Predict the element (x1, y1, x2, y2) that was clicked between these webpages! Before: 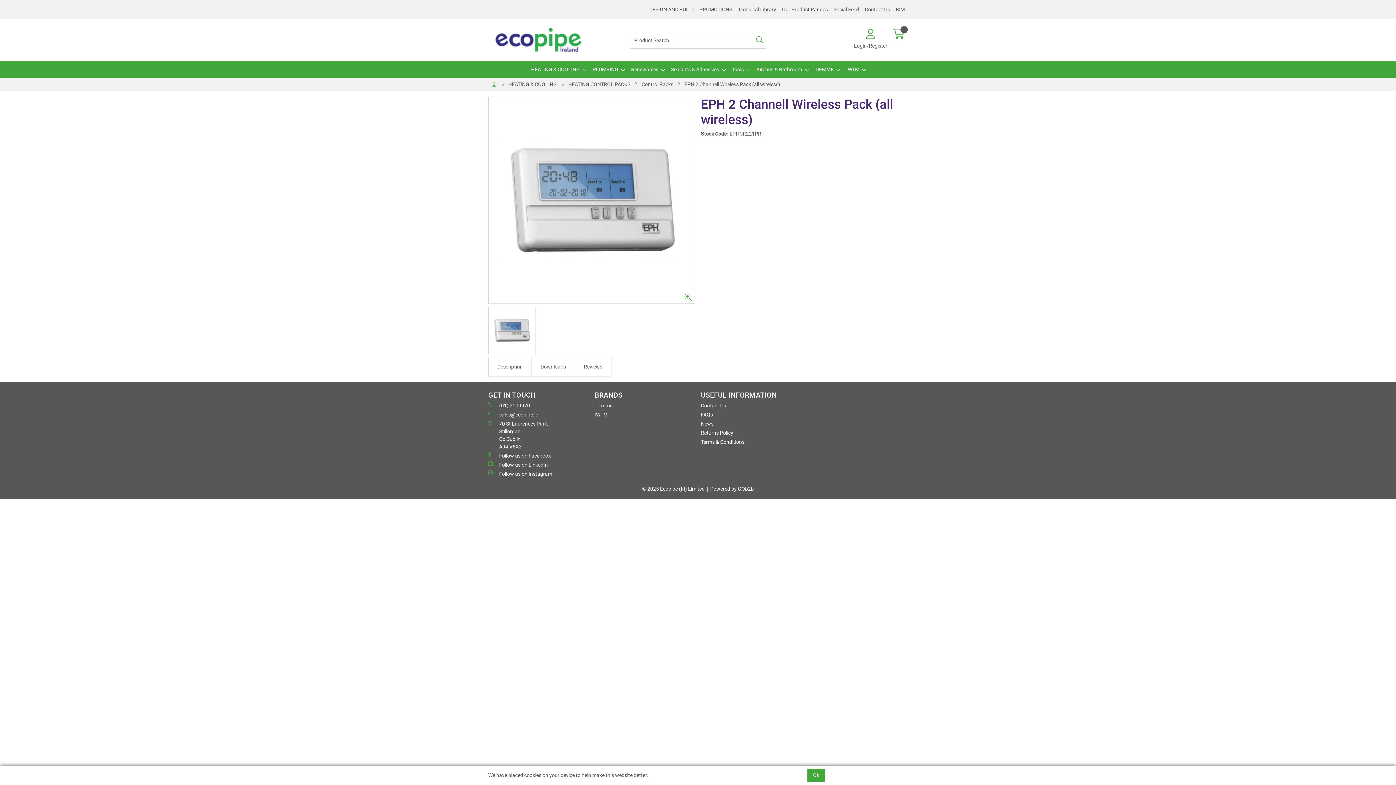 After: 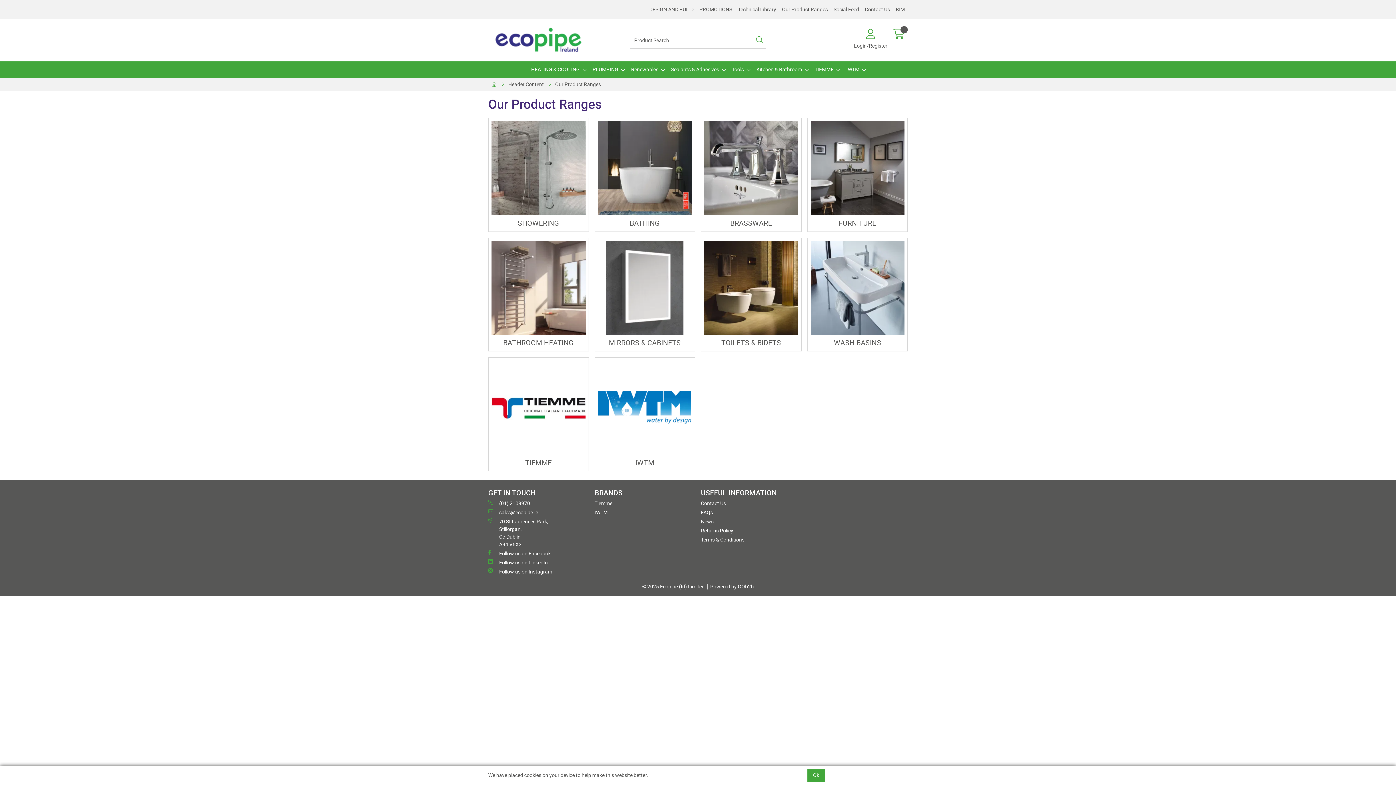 Action: label: Our Product Ranges bbox: (779, 0, 830, 19)